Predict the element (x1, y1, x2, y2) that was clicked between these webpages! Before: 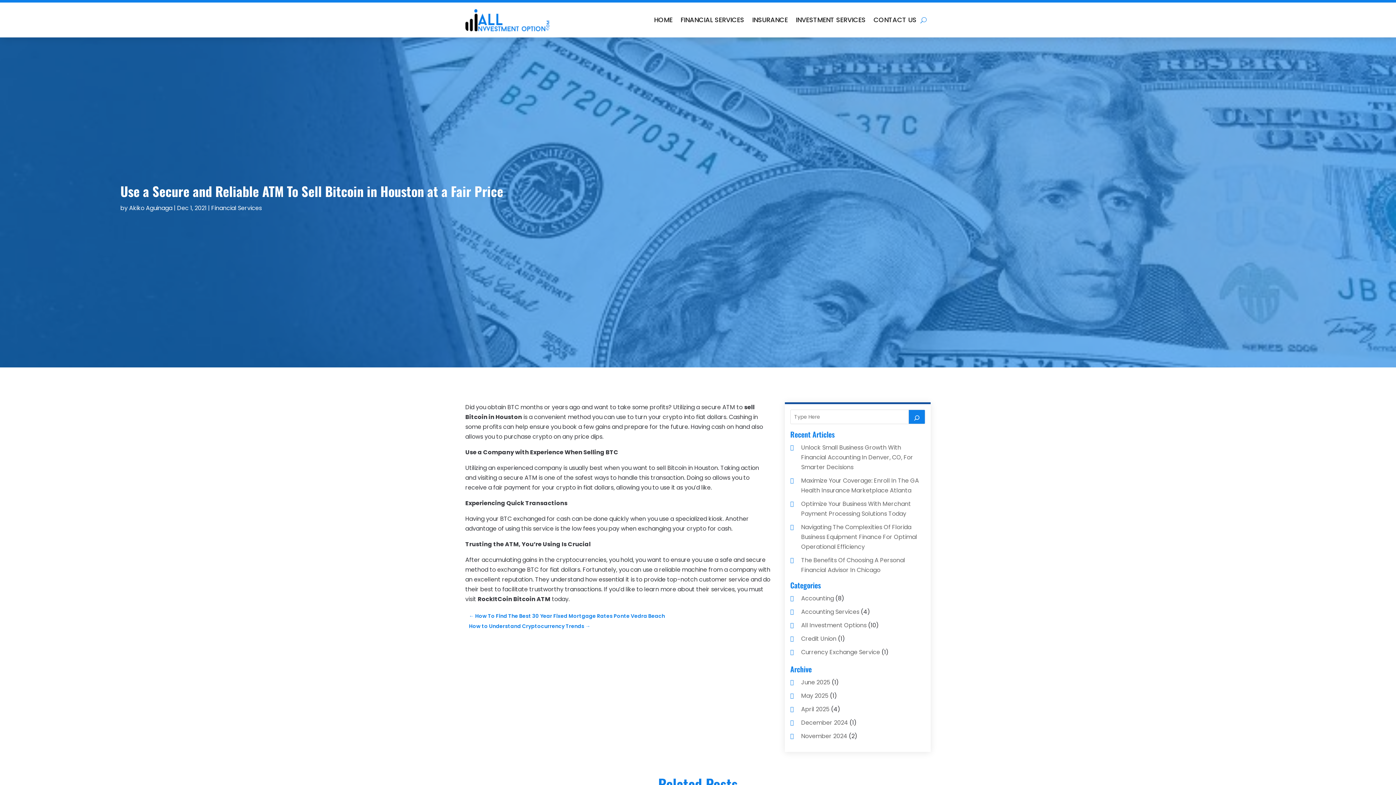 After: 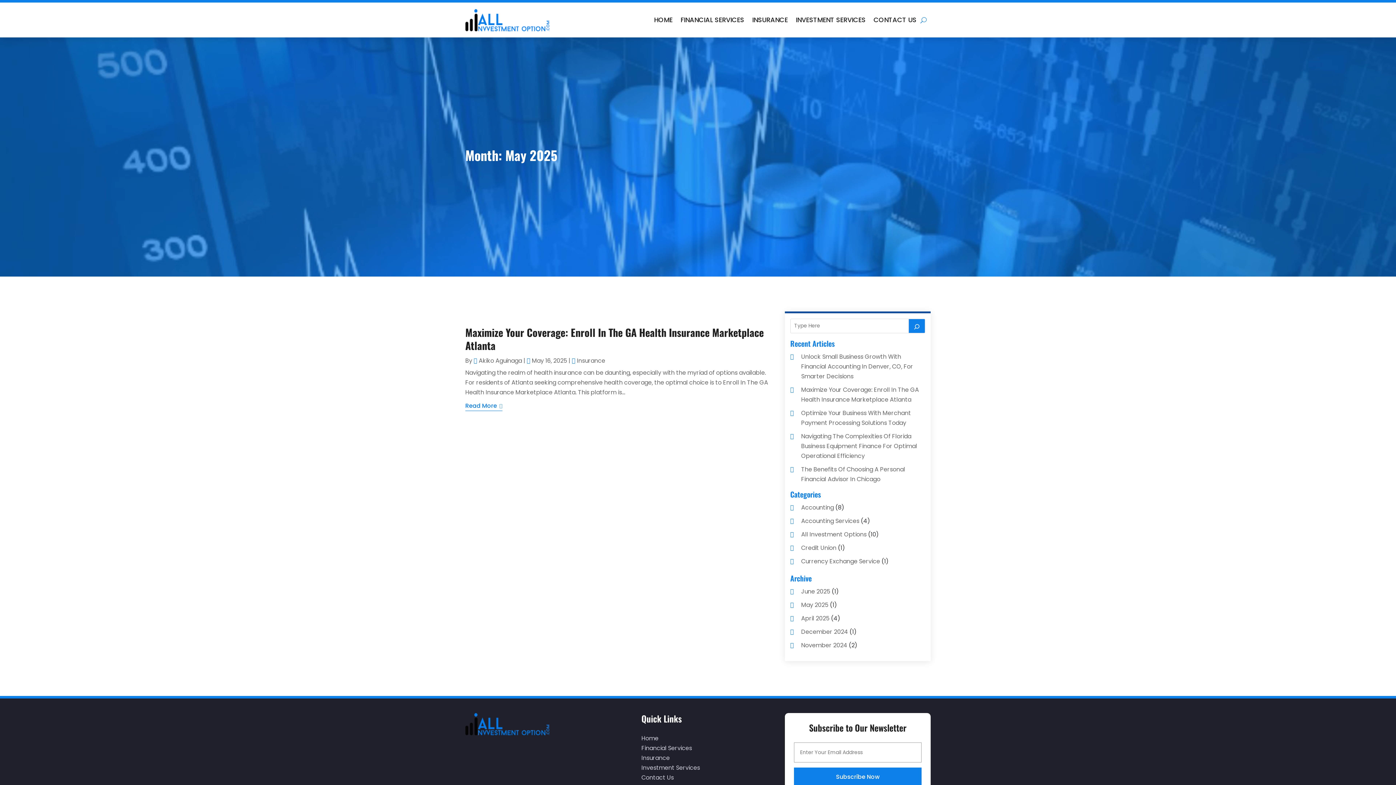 Action: label: May 2025 bbox: (801, 692, 828, 700)